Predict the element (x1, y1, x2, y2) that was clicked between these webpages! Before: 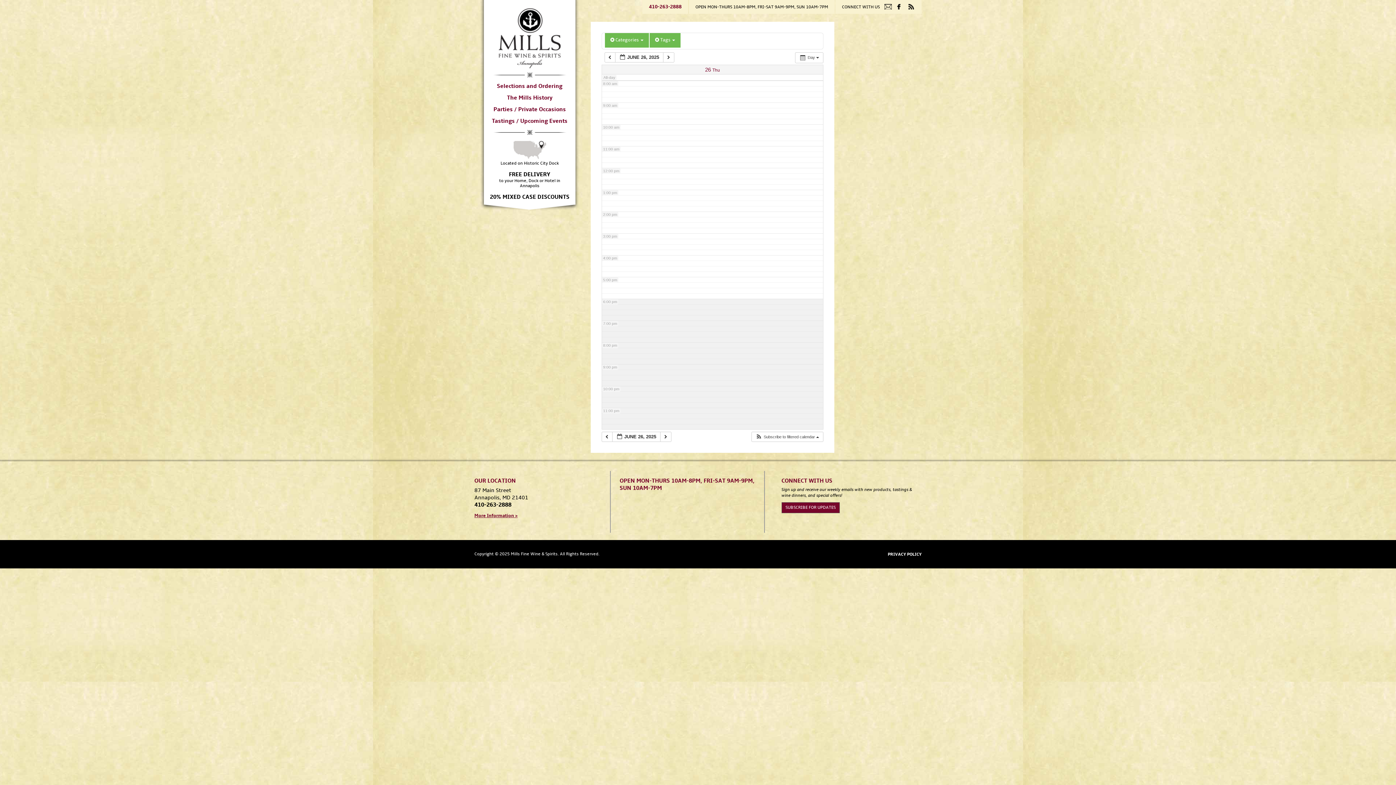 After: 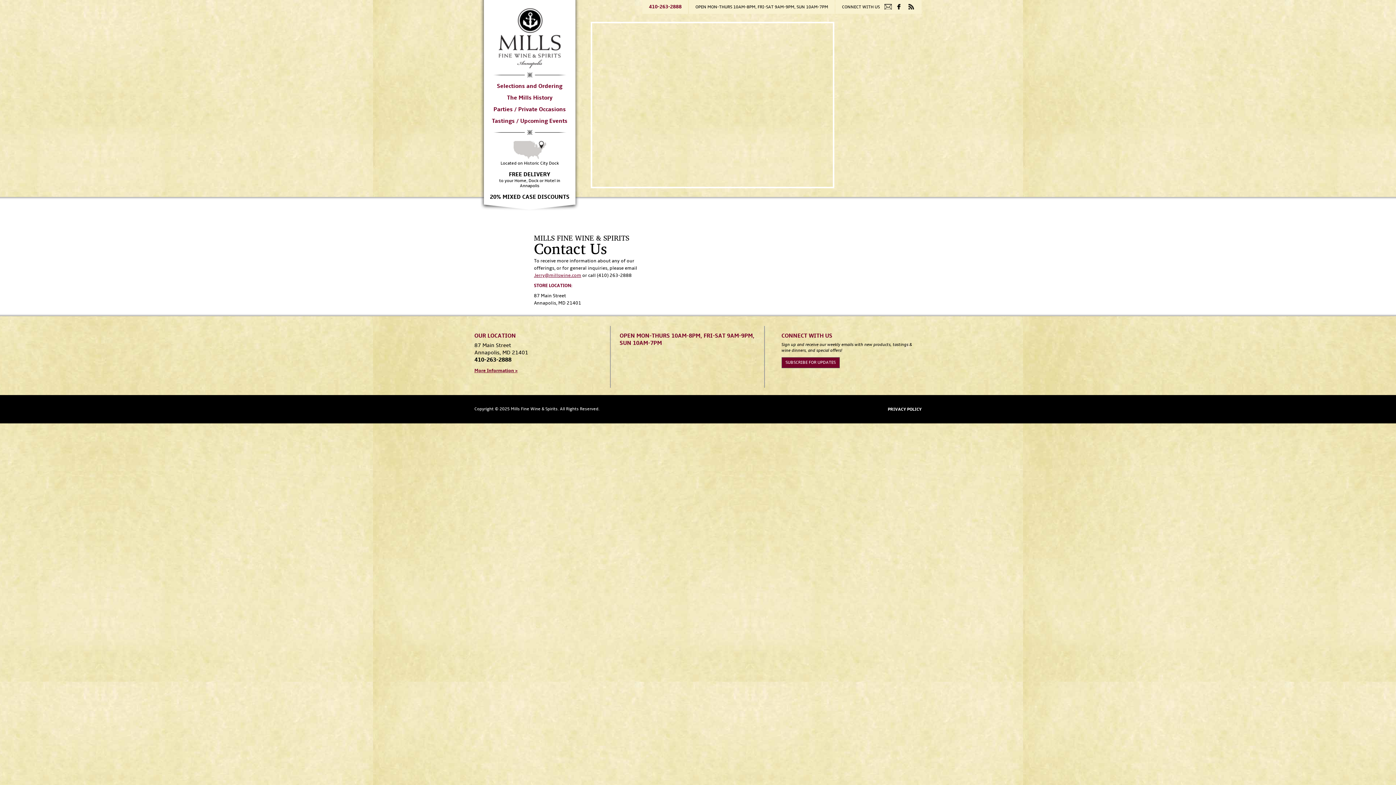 Action: bbox: (513, 140, 546, 159)